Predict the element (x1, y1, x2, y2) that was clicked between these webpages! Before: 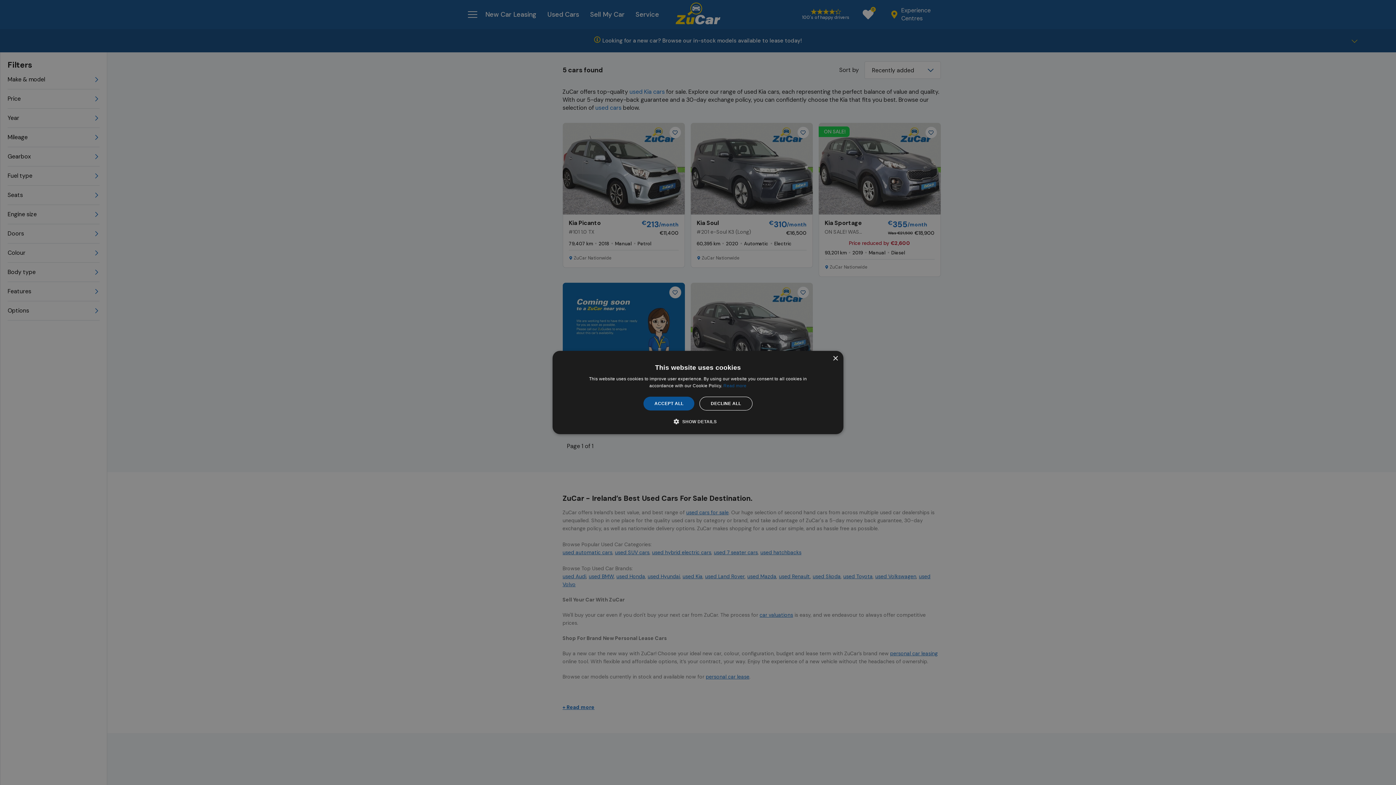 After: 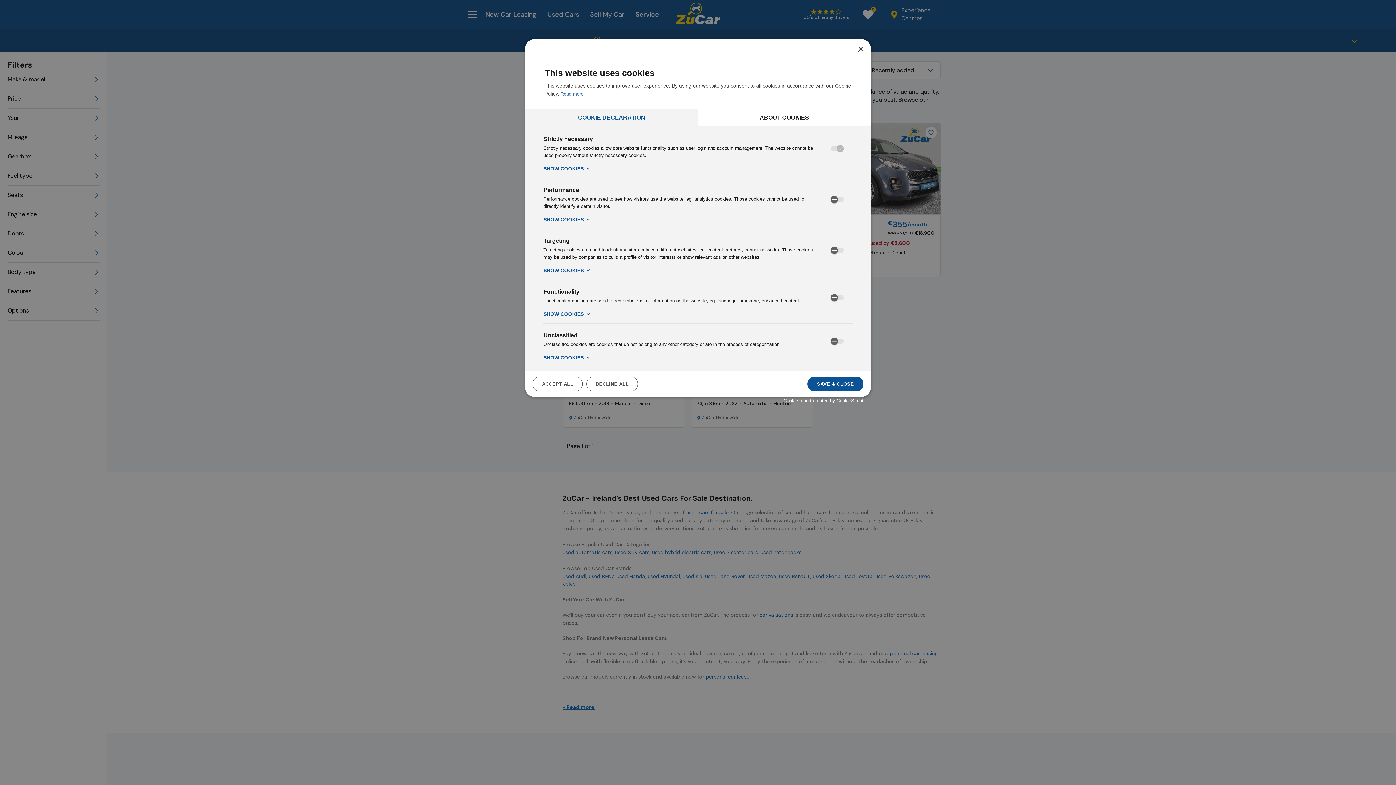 Action: bbox: (679, 418, 716, 425) label:  SHOW DETAILS